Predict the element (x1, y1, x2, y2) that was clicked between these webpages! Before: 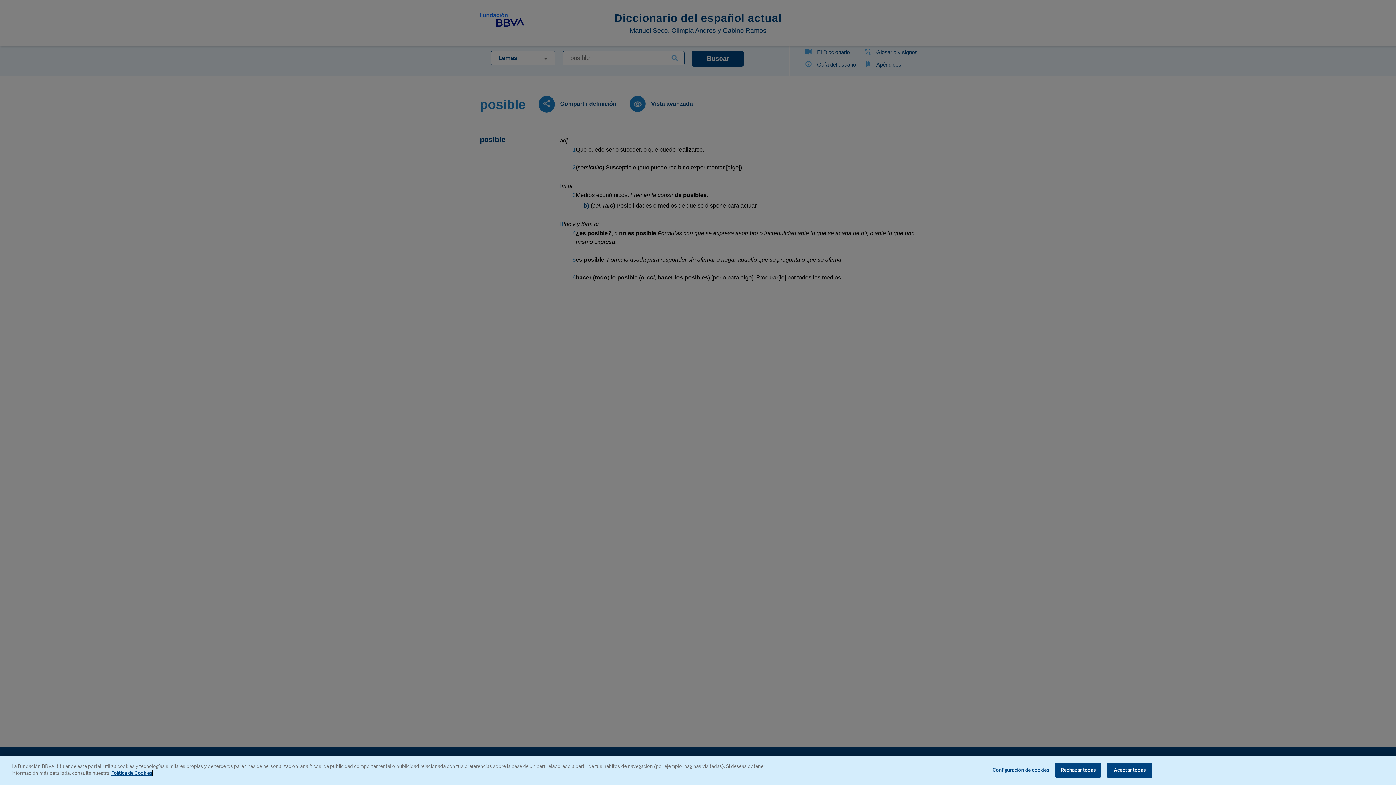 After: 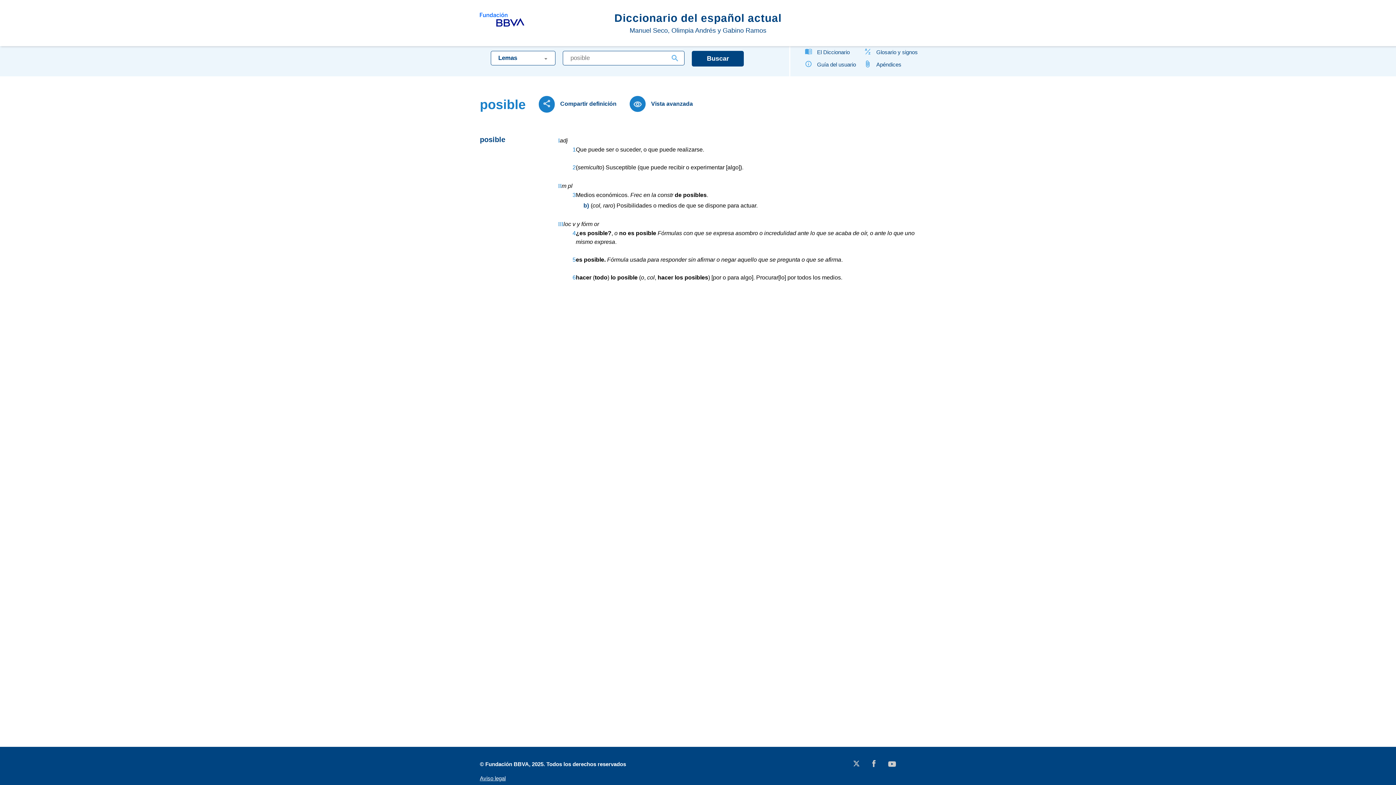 Action: label: Aceptar todas bbox: (1107, 762, 1152, 777)